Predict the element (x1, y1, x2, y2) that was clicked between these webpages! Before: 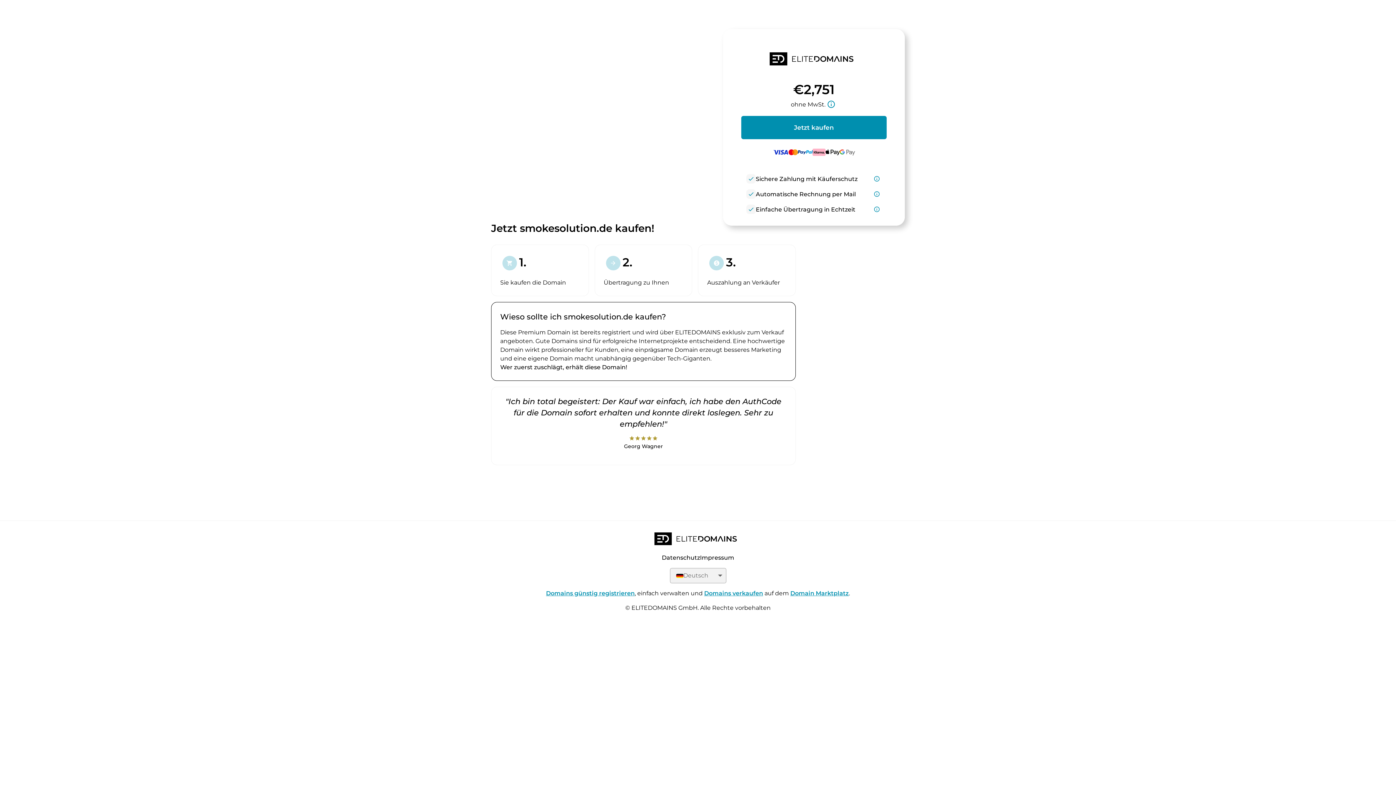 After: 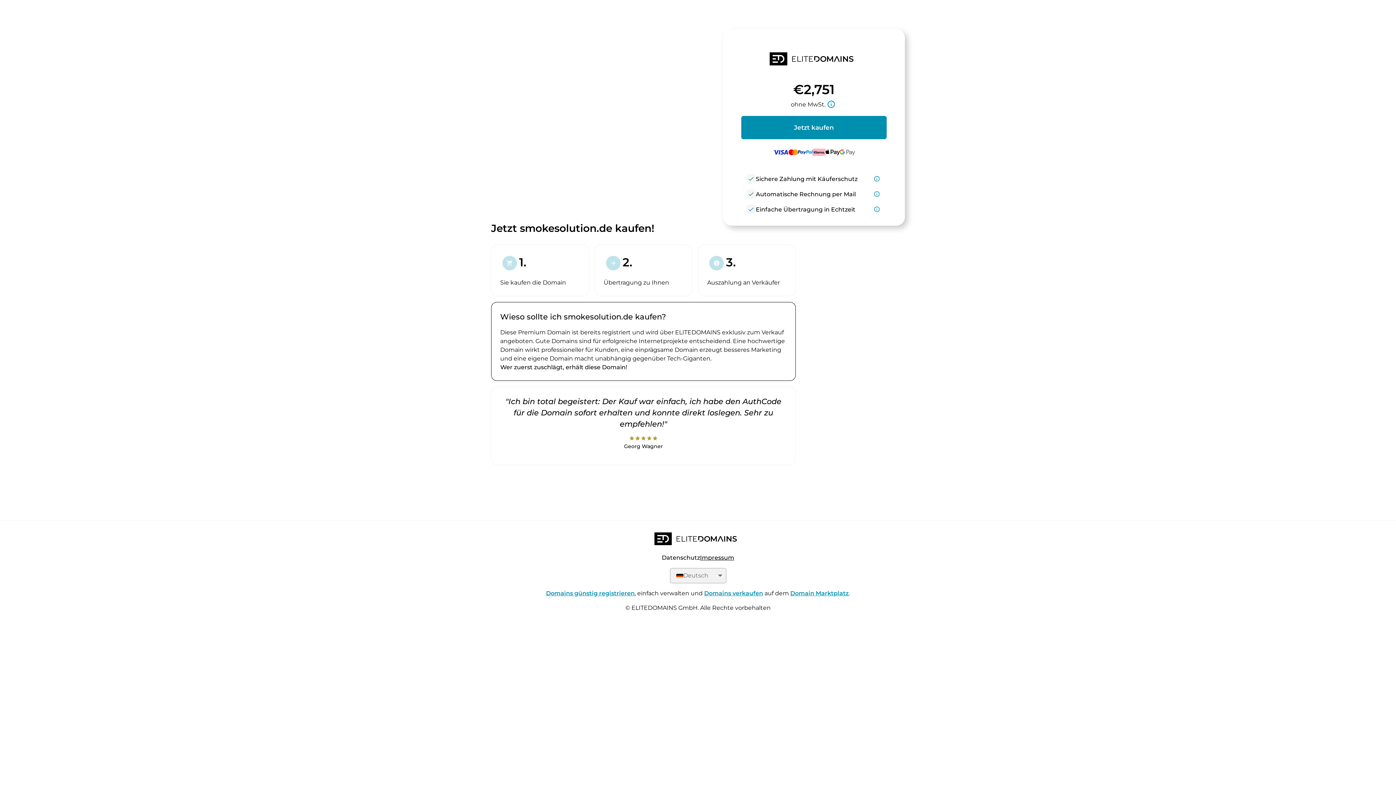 Action: bbox: (700, 554, 734, 561) label: Impressum